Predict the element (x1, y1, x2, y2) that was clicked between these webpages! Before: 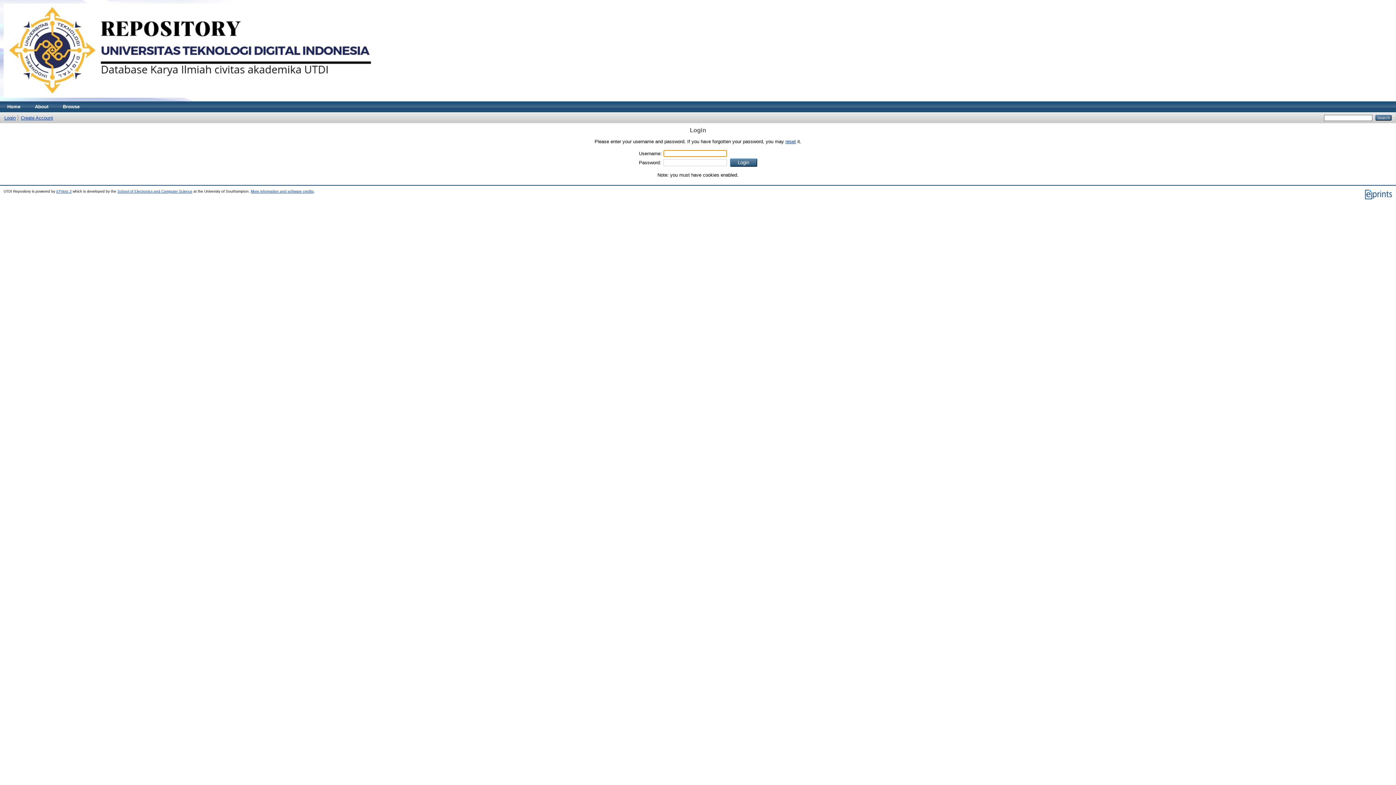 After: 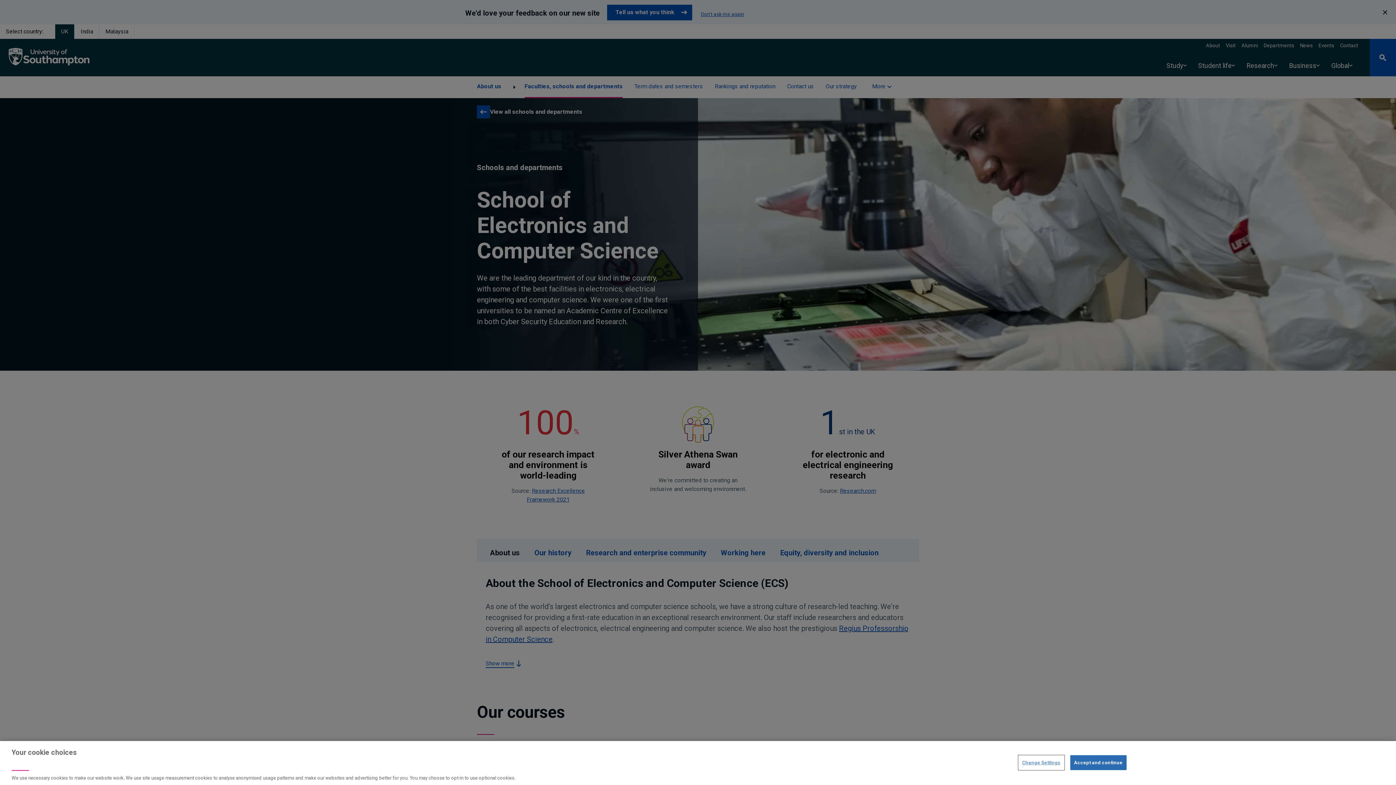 Action: label: School of Electronics and Computer Science bbox: (117, 189, 192, 193)